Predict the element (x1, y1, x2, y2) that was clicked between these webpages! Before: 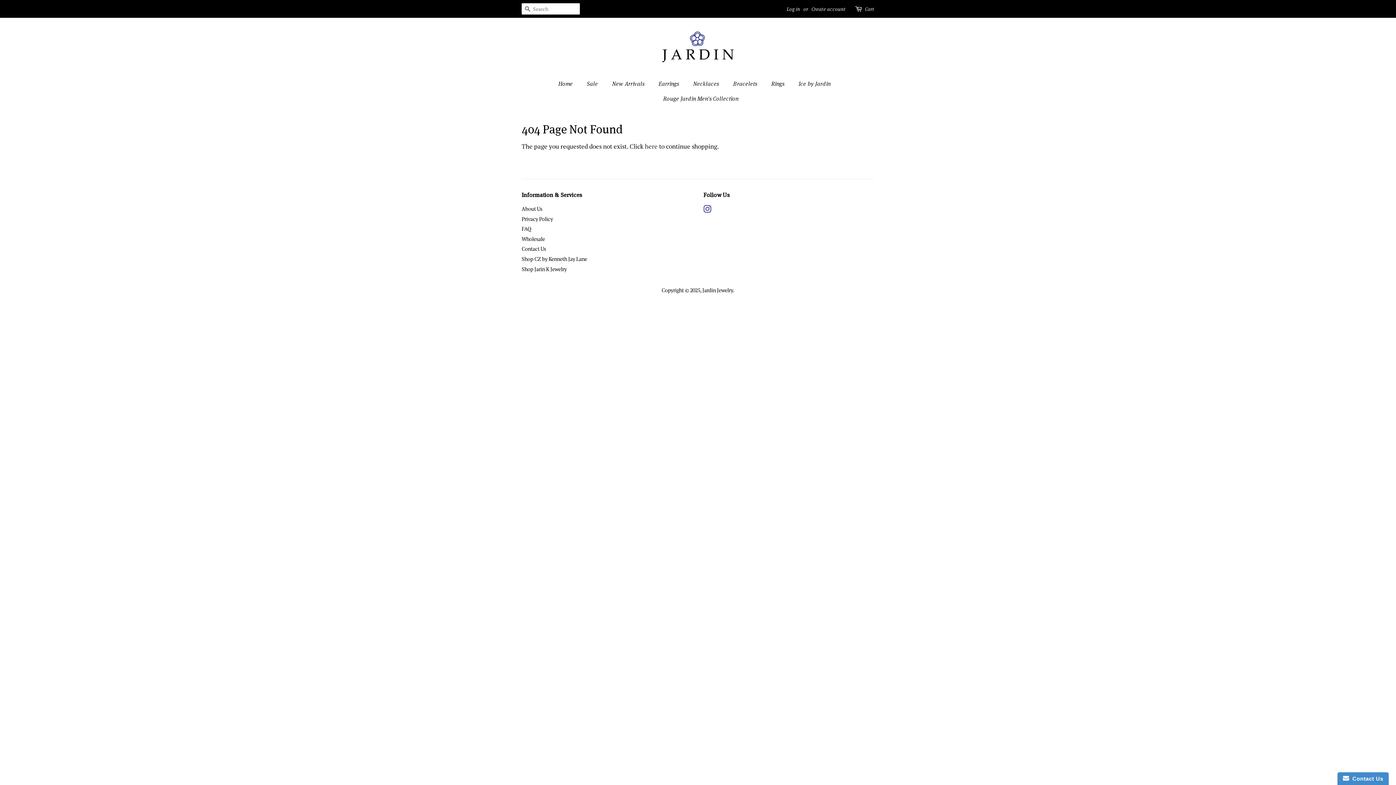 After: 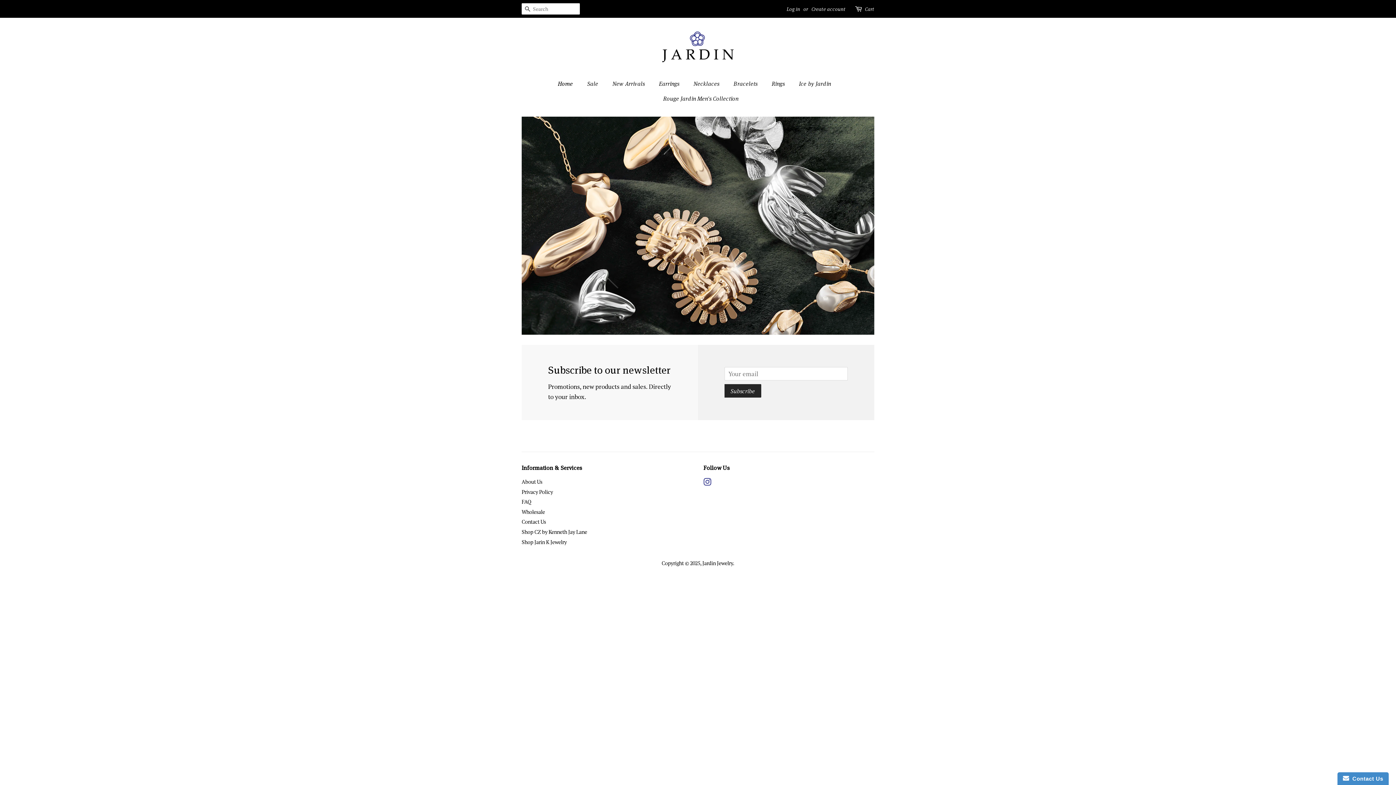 Action: label: Home bbox: (558, 76, 580, 90)